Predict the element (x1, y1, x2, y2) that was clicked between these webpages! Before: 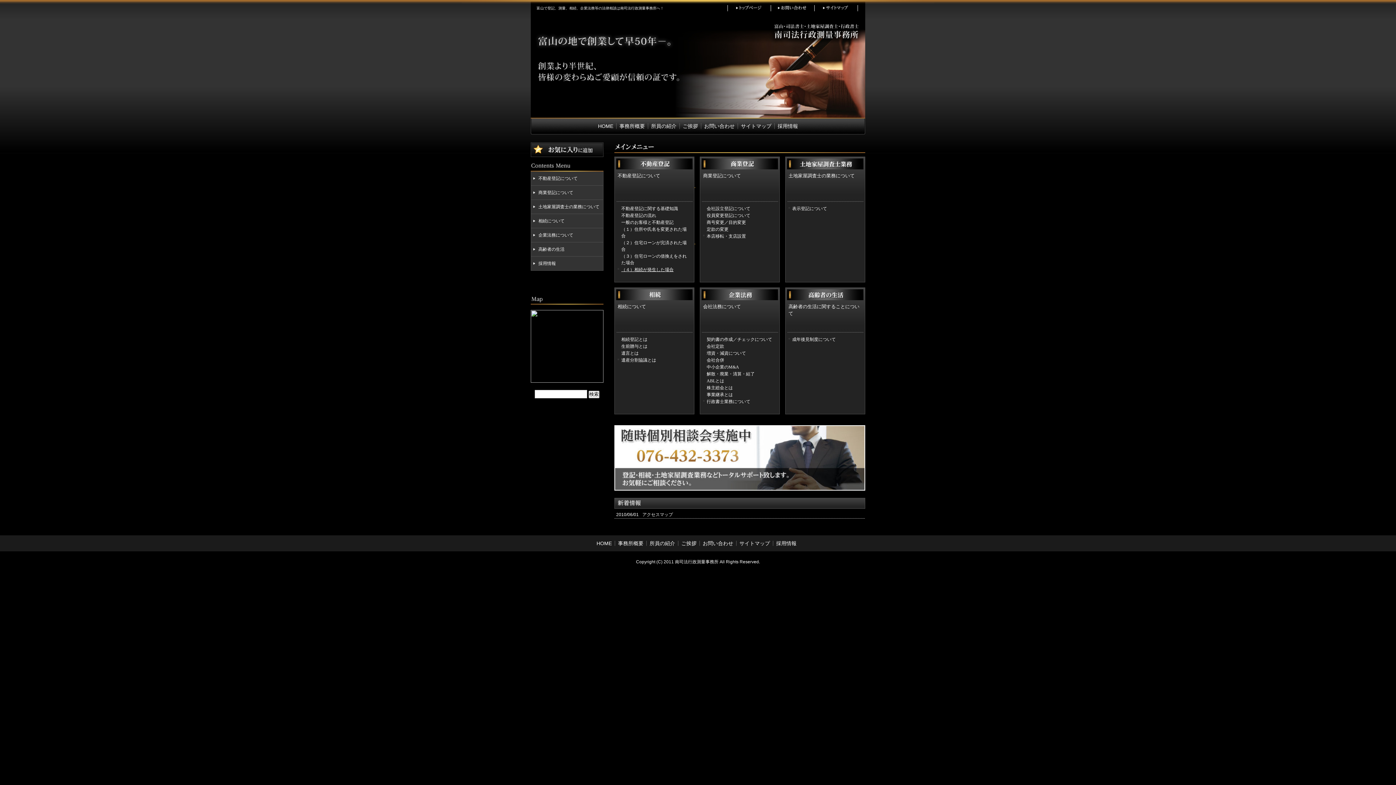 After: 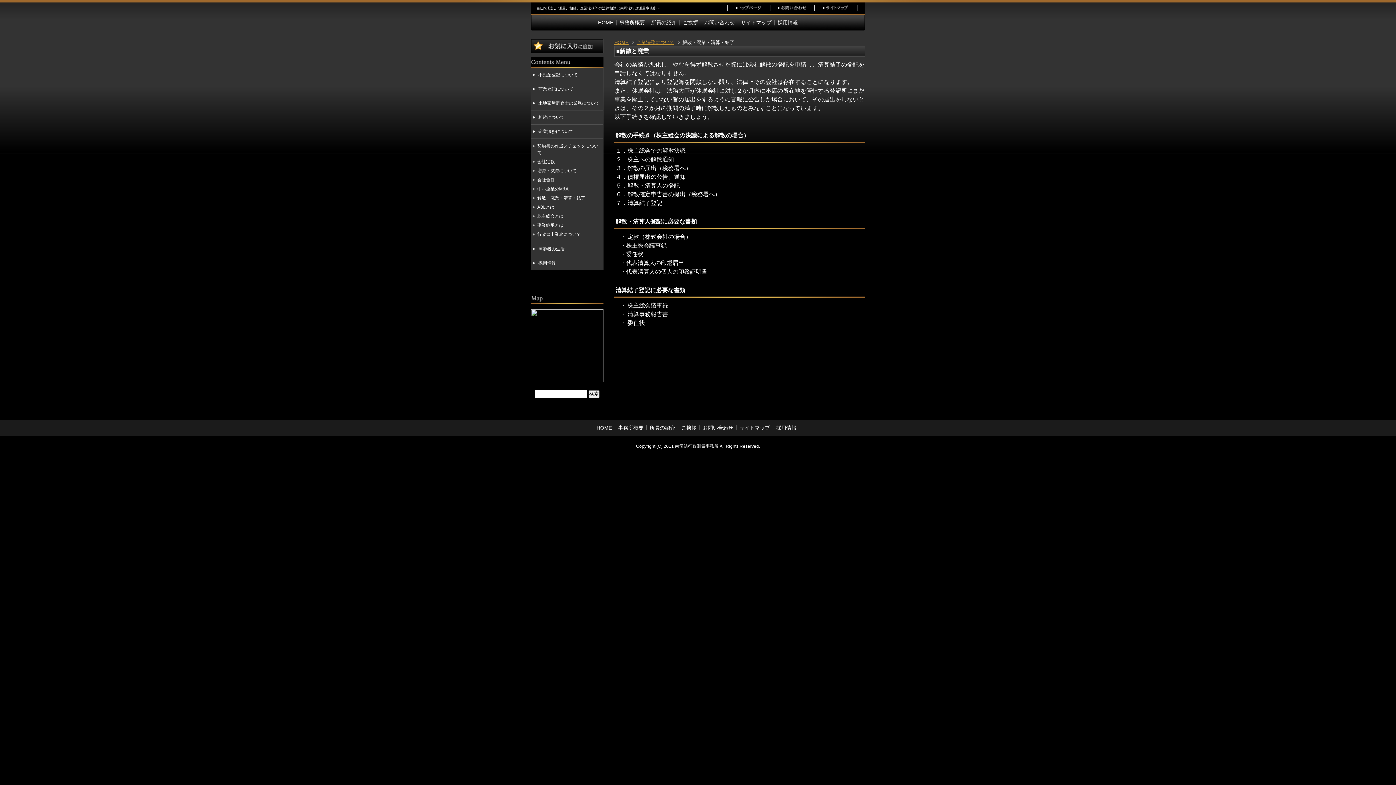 Action: label: 解散・廃業・清算・結了 bbox: (706, 371, 754, 376)